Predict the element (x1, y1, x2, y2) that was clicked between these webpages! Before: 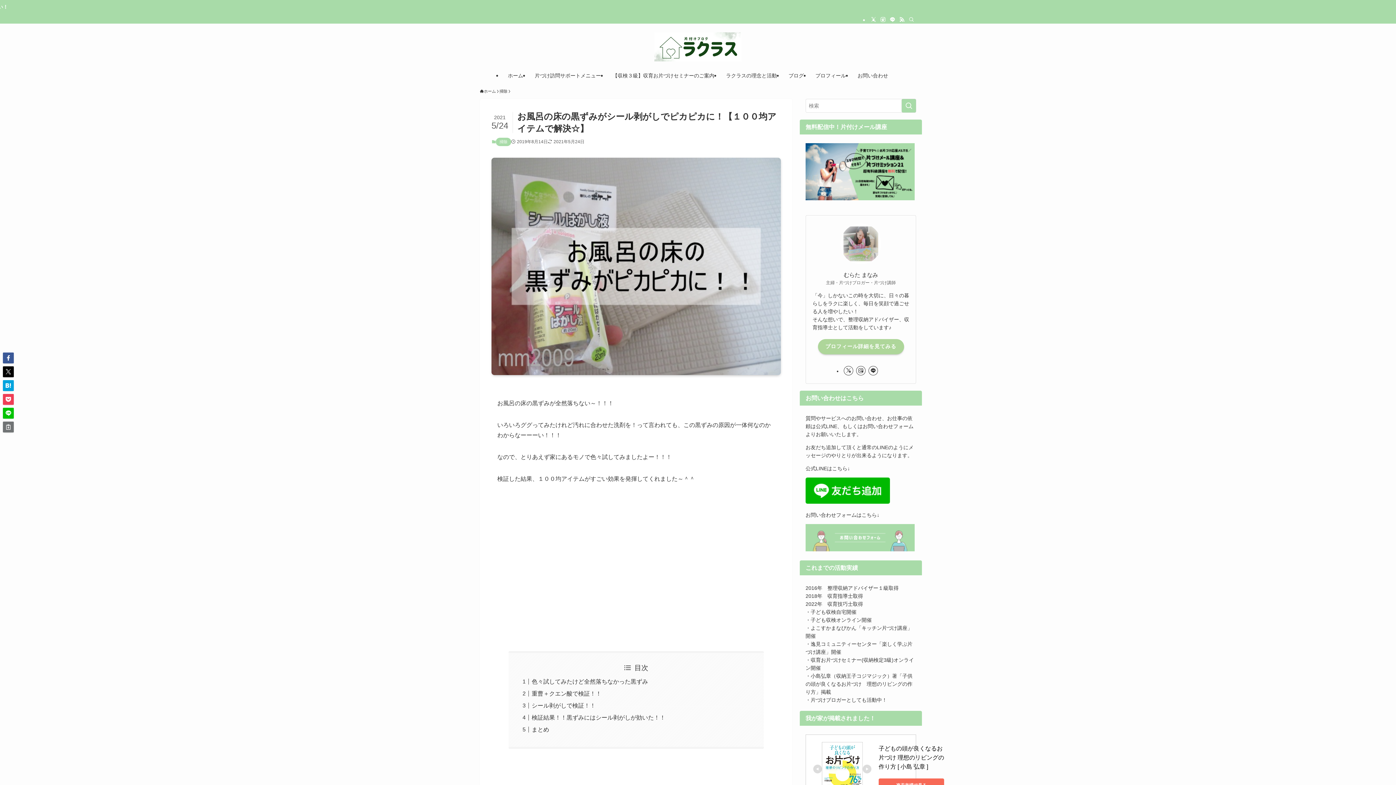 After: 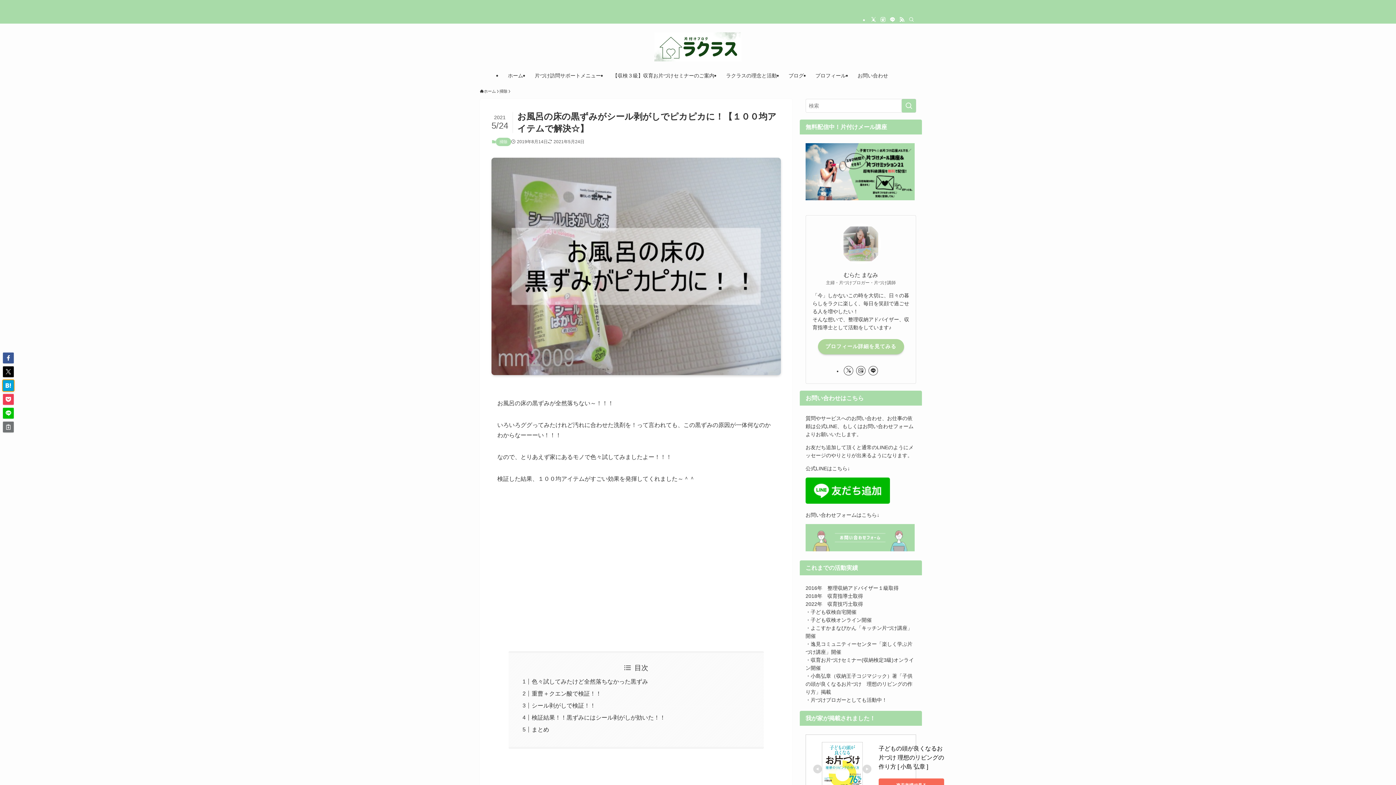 Action: bbox: (2, 380, 13, 391)